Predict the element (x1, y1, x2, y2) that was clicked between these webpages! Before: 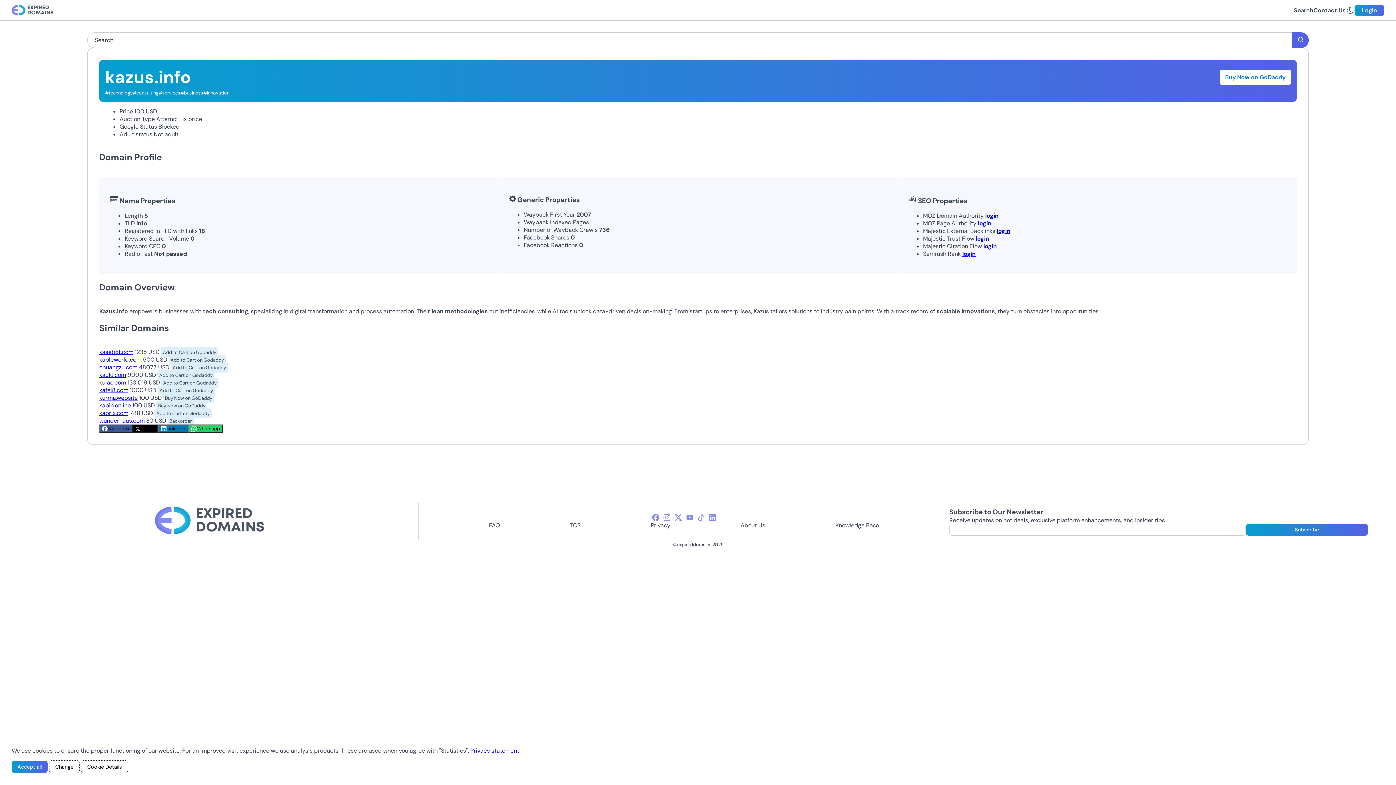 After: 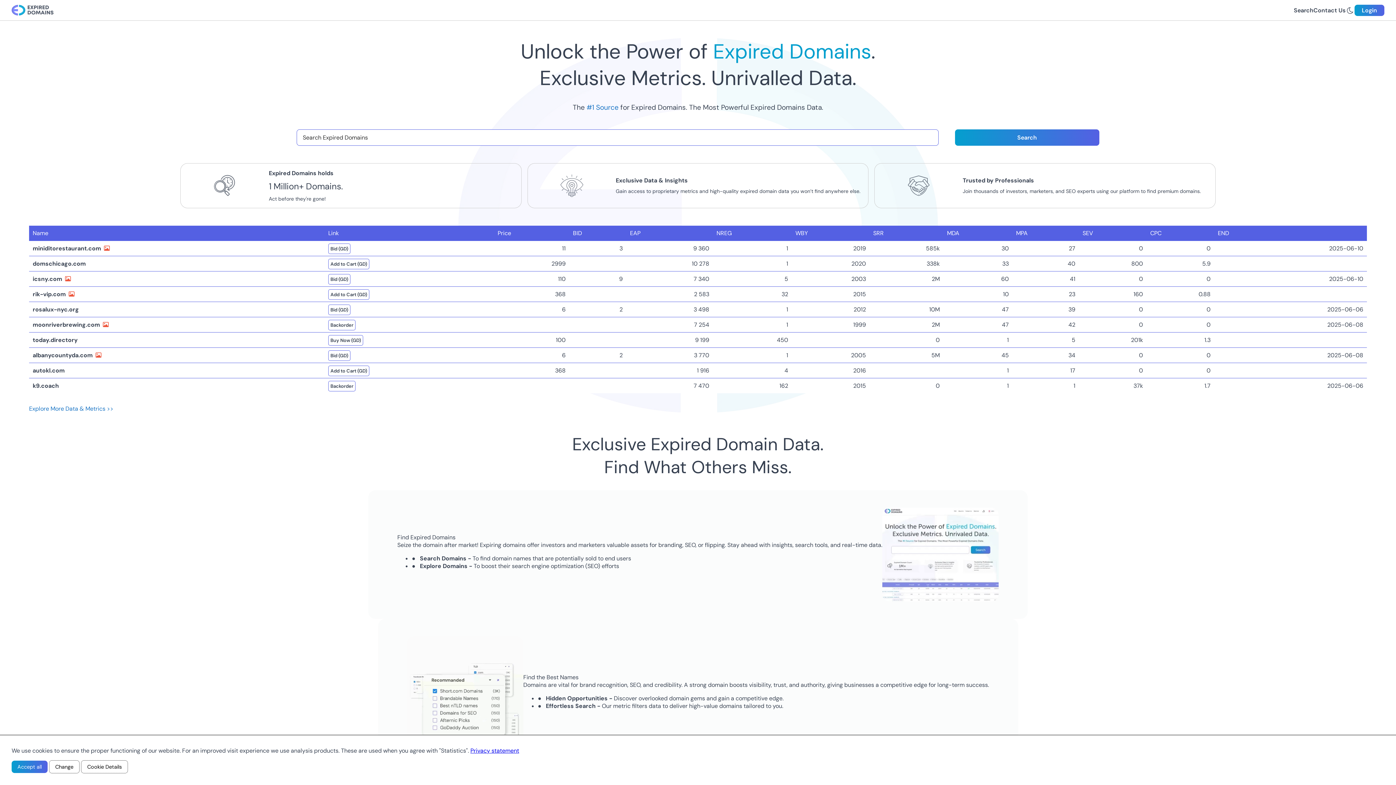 Action: label: Subscribe bbox: (1246, 524, 1368, 535)